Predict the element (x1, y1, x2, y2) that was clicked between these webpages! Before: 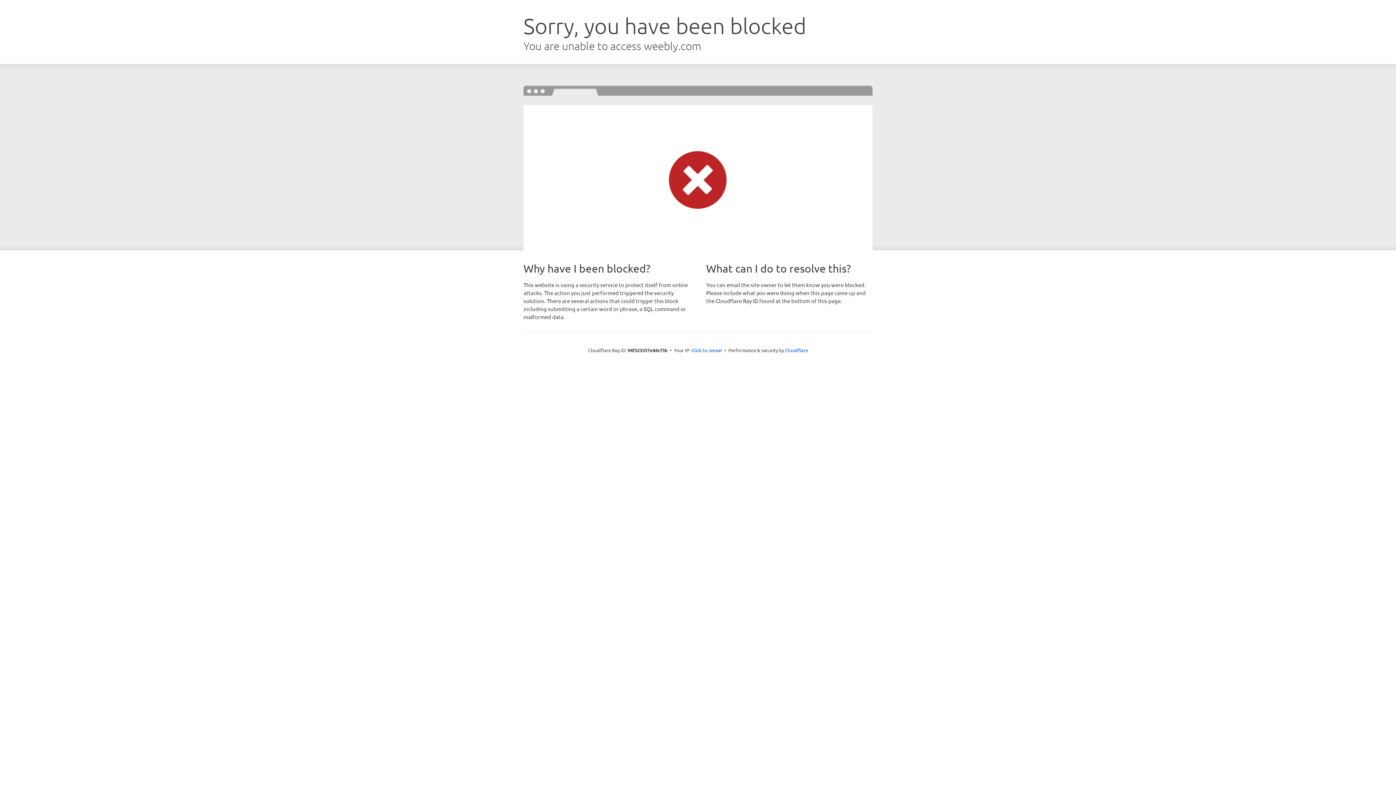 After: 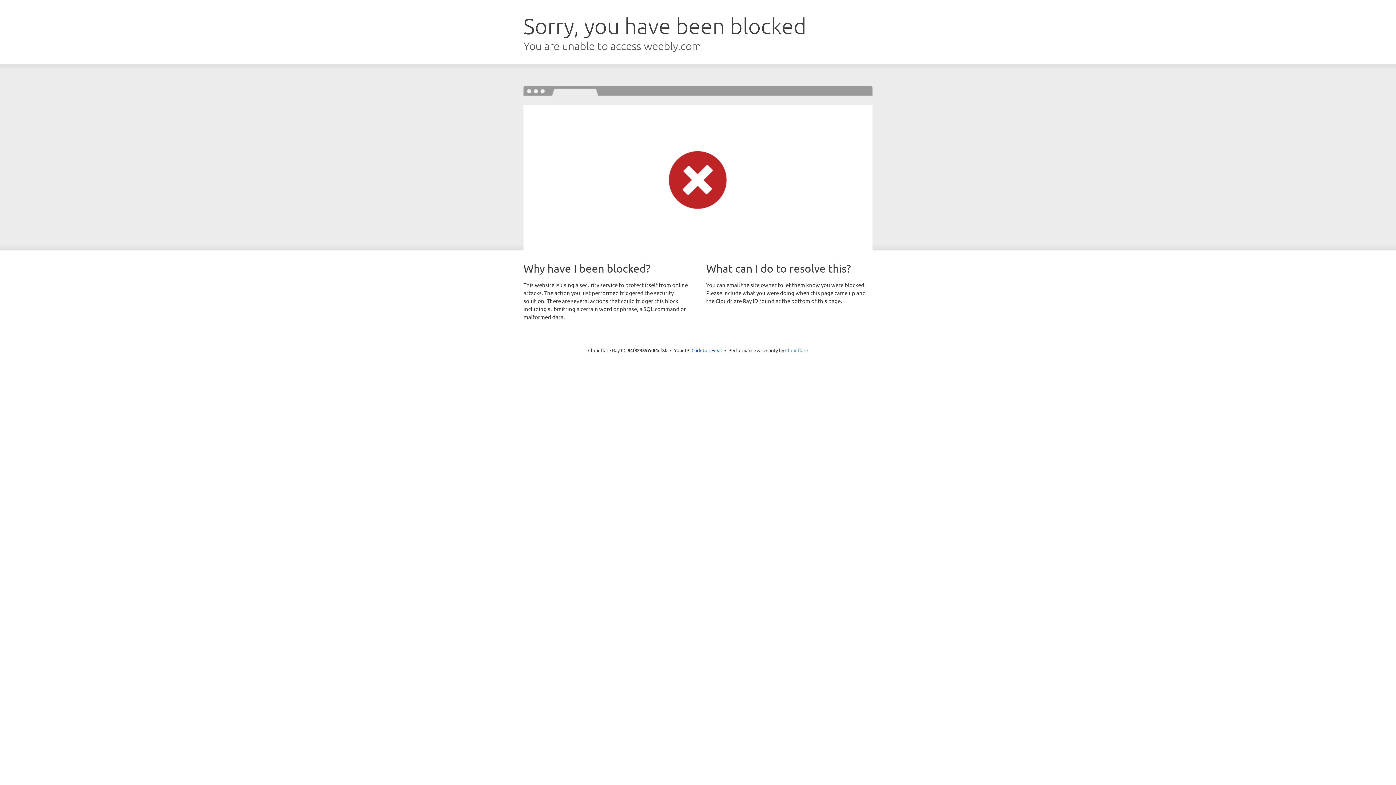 Action: label: Cloudflare bbox: (785, 347, 808, 353)